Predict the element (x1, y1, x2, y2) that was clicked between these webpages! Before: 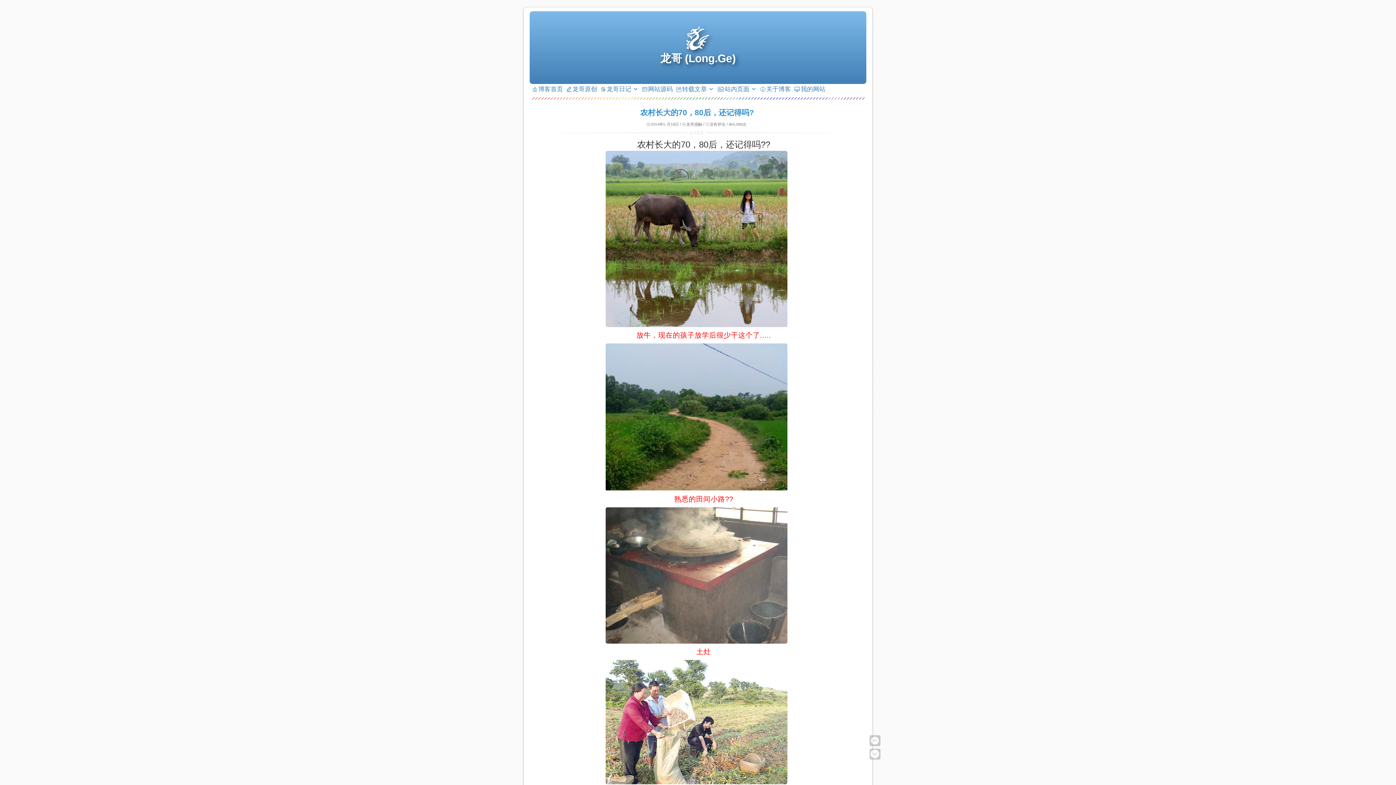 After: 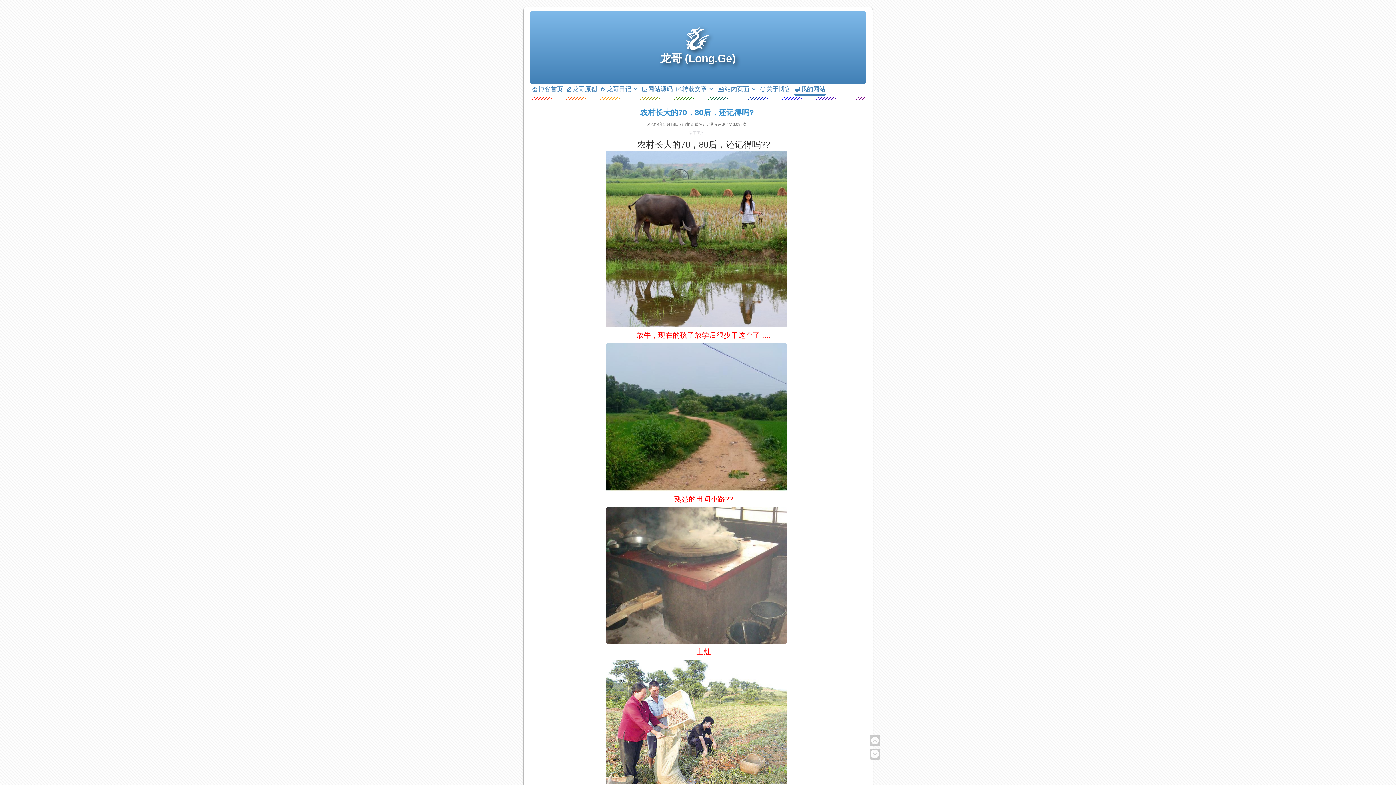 Action: label: 我的网站 bbox: (800, 85, 825, 92)